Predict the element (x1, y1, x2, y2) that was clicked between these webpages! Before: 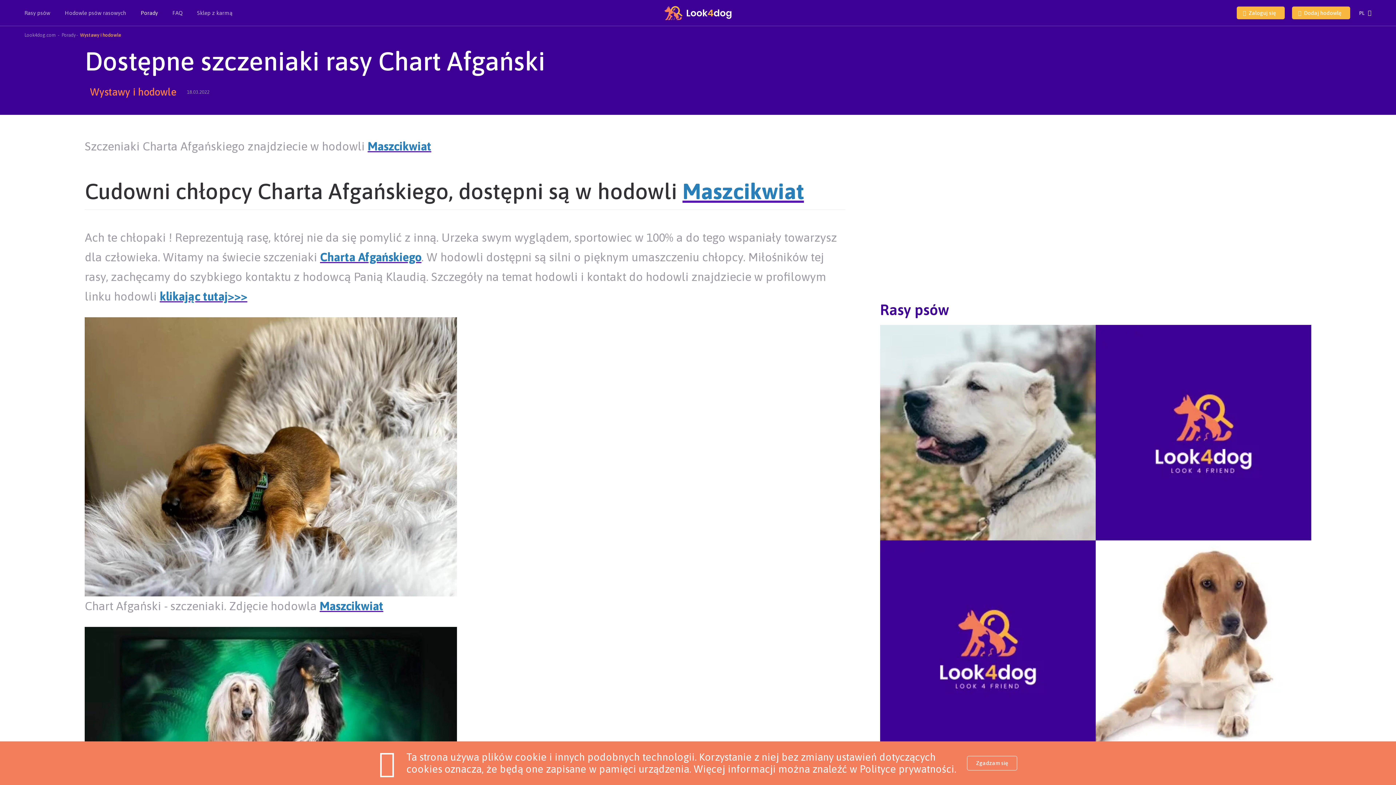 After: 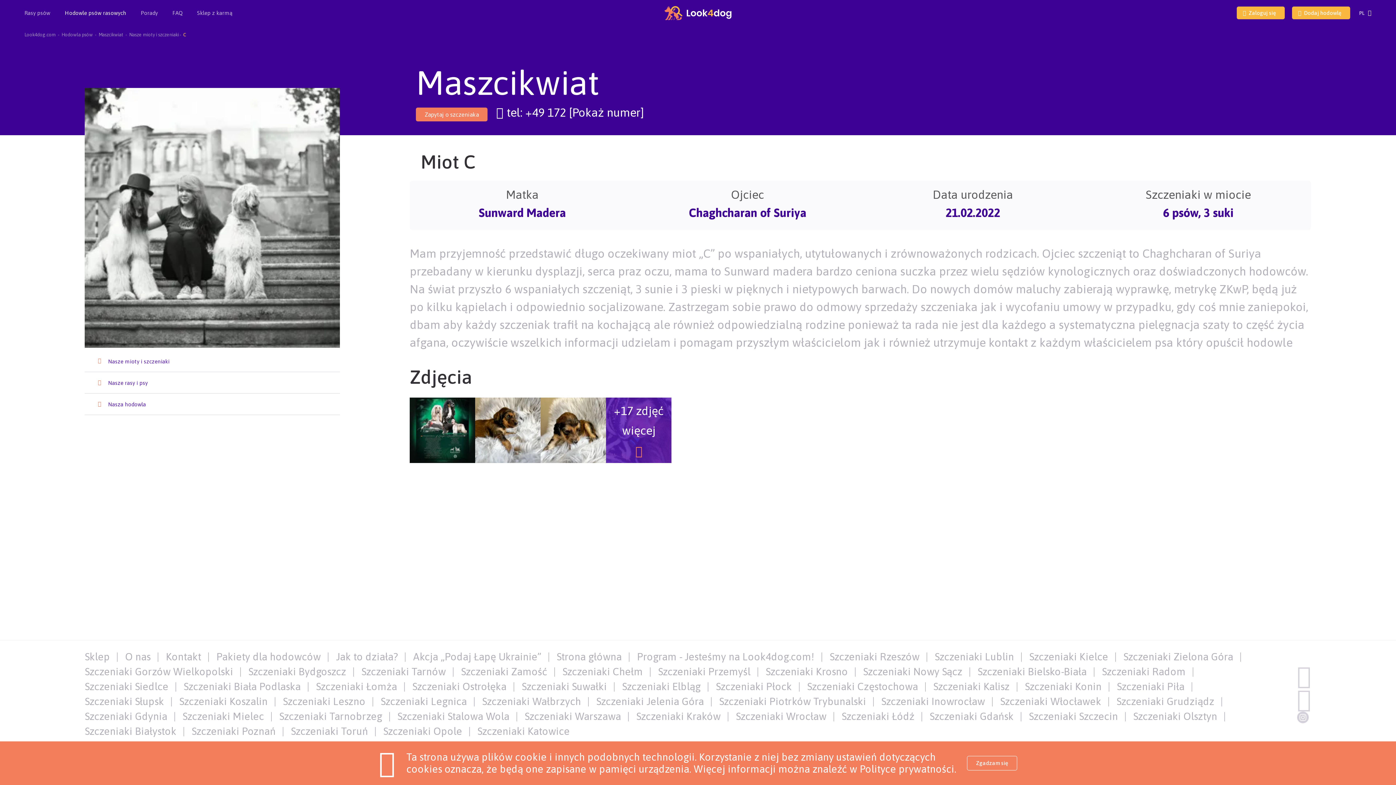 Action: bbox: (682, 178, 804, 204) label: Maszcikwiat